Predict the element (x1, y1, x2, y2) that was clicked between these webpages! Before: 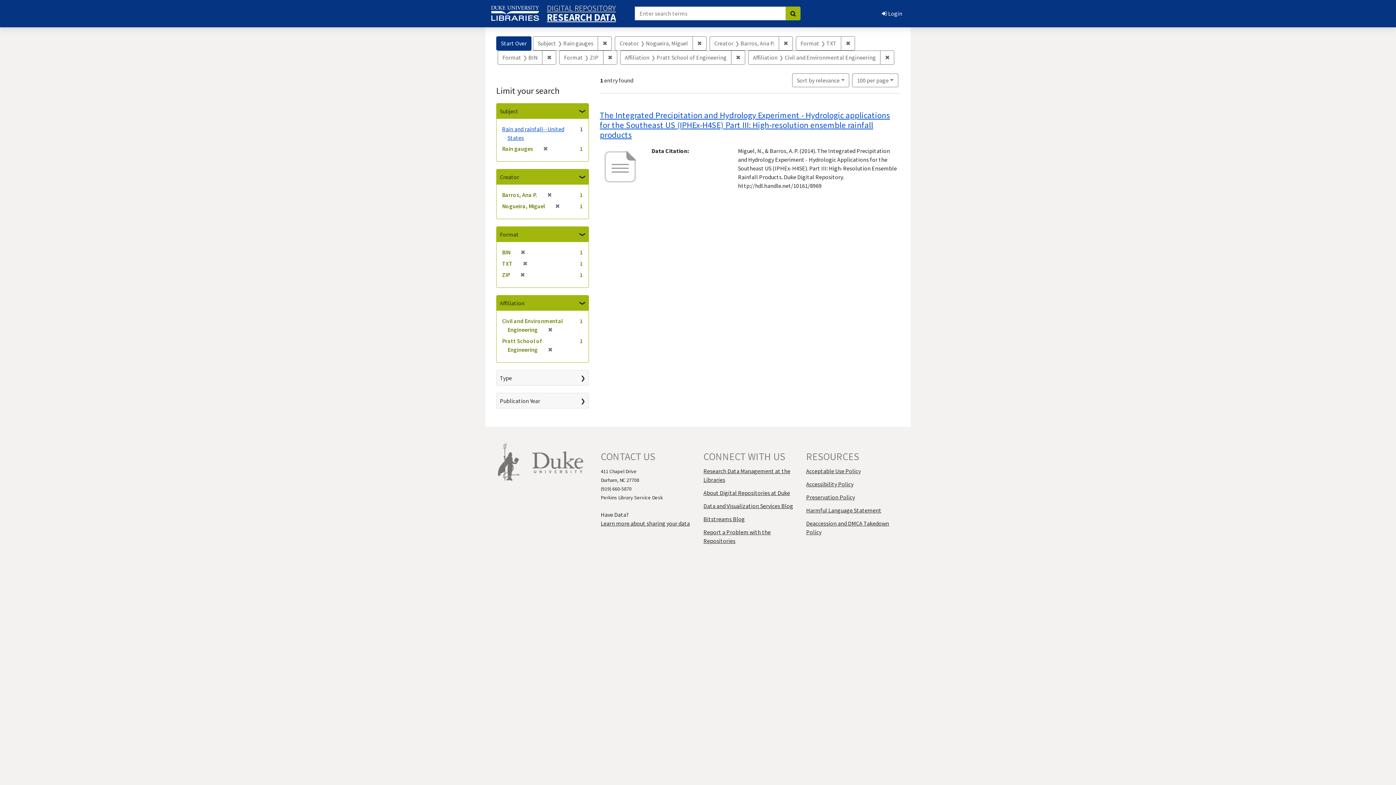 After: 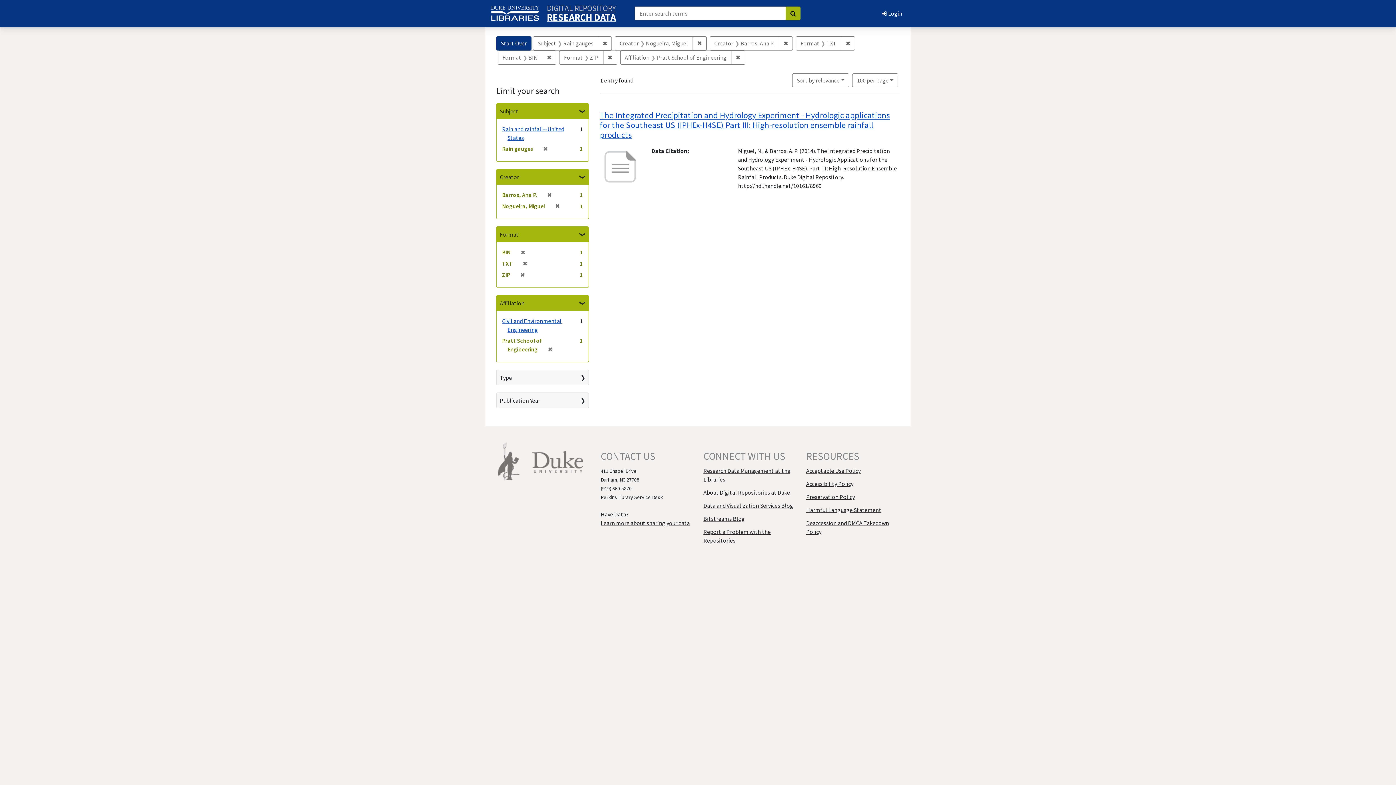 Action: bbox: (545, 326, 552, 333) label: ✖
[remove]